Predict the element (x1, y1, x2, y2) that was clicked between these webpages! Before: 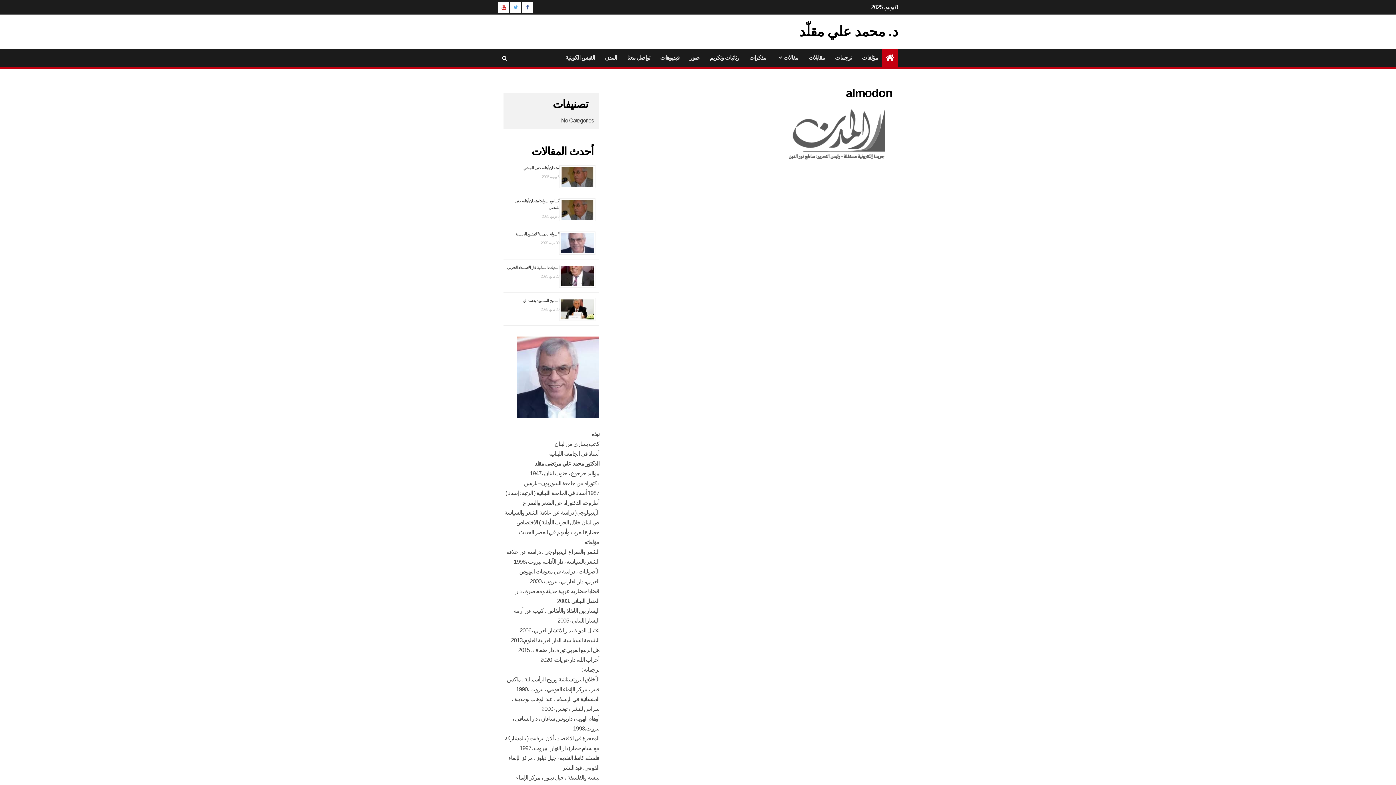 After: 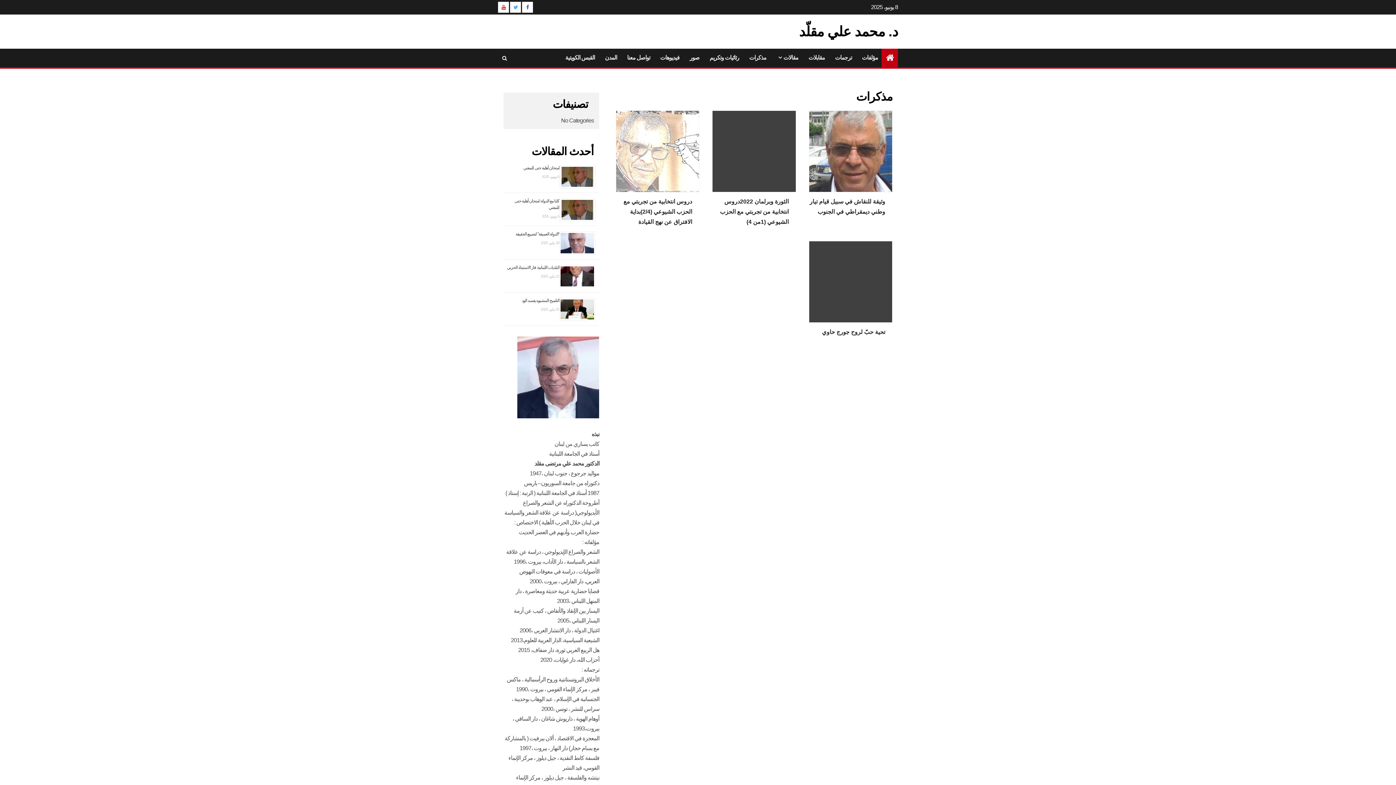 Action: bbox: (749, 54, 766, 60) label: مذكرات